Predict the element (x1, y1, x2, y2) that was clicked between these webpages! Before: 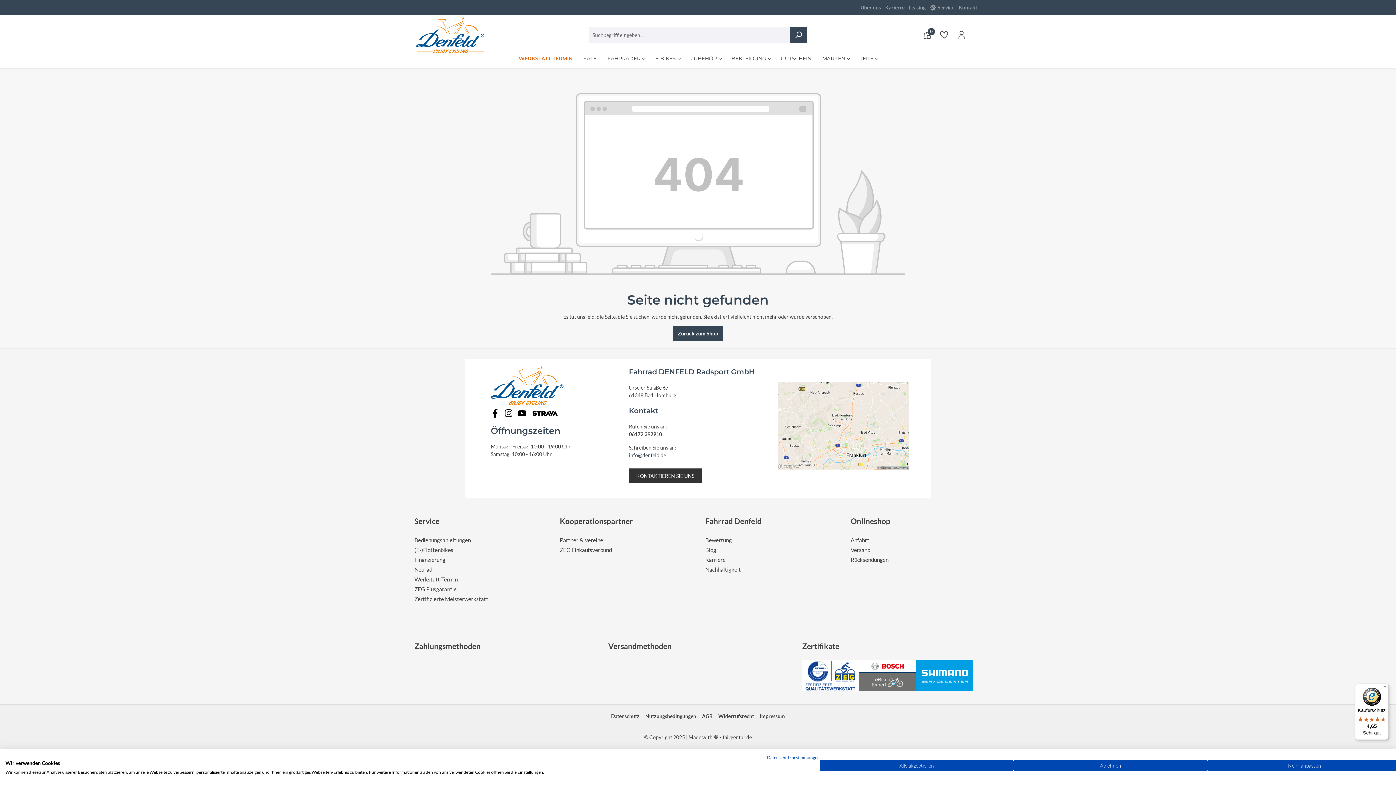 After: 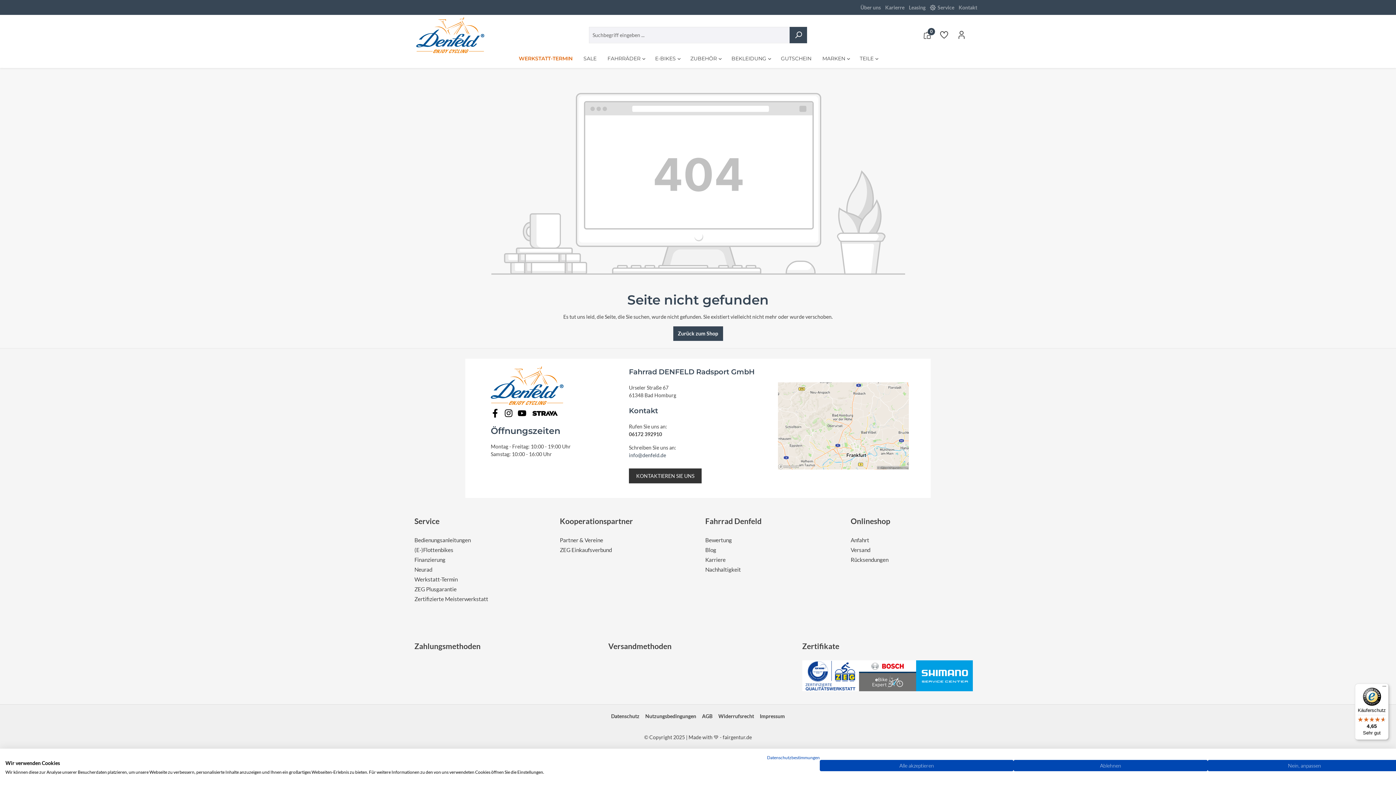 Action: bbox: (504, 409, 516, 415)